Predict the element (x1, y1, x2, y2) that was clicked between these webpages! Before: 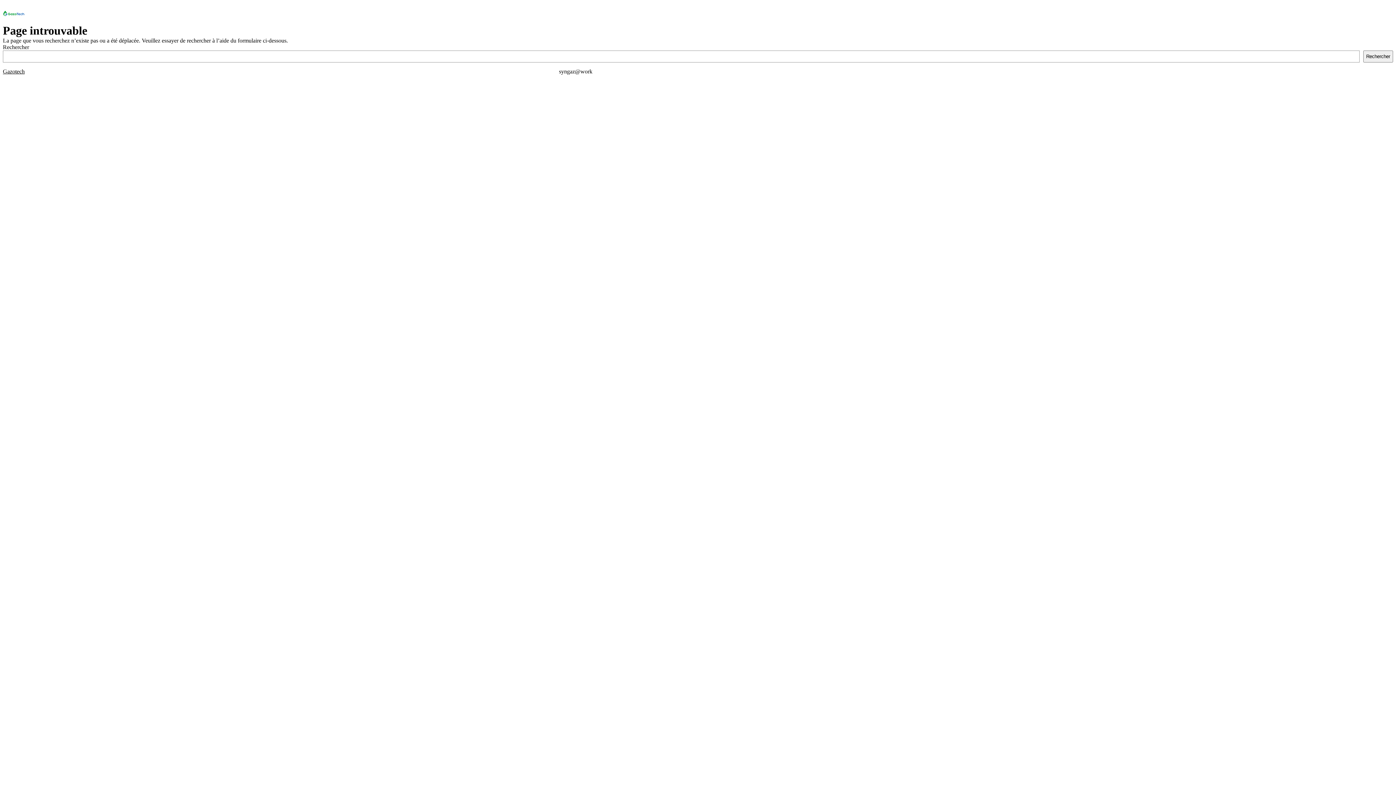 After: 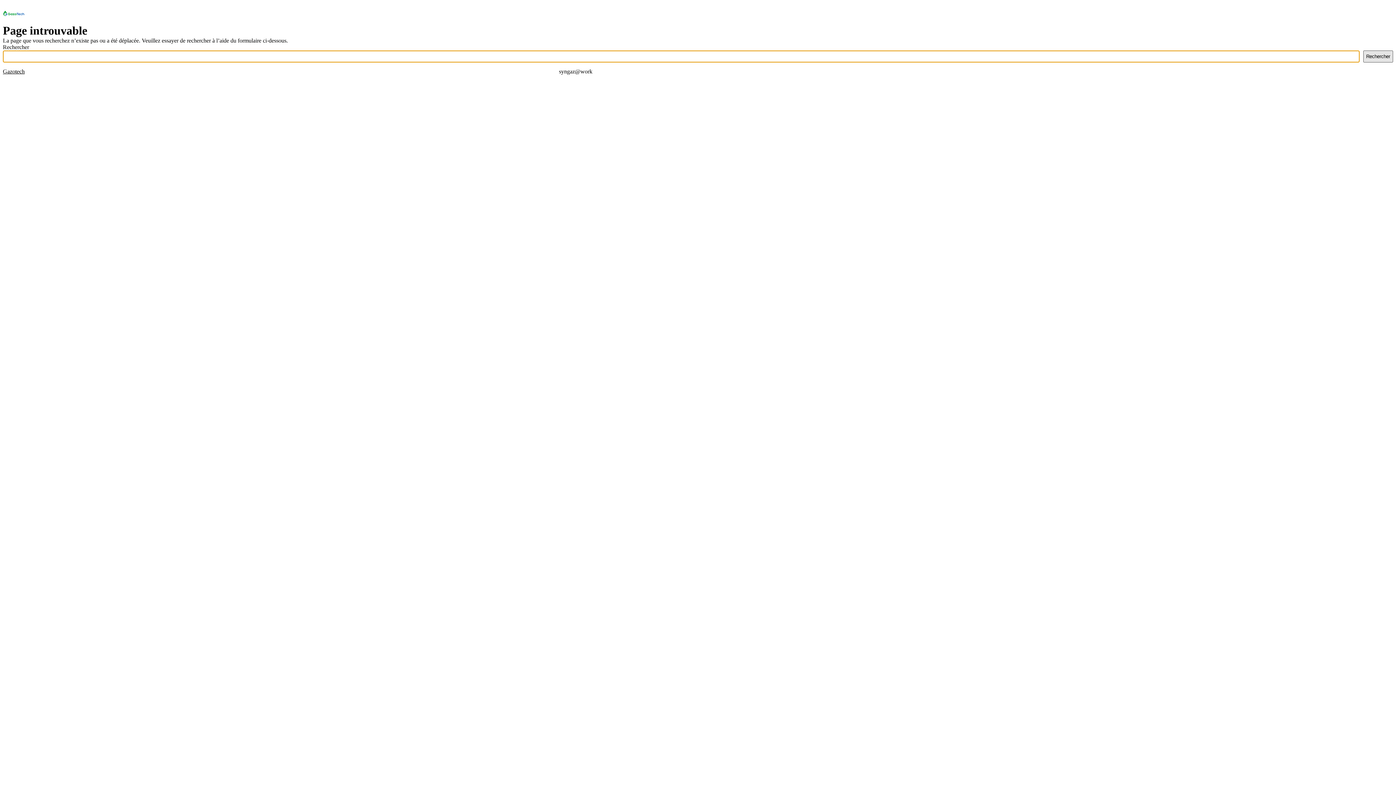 Action: bbox: (1363, 50, 1393, 62) label: Rechercher